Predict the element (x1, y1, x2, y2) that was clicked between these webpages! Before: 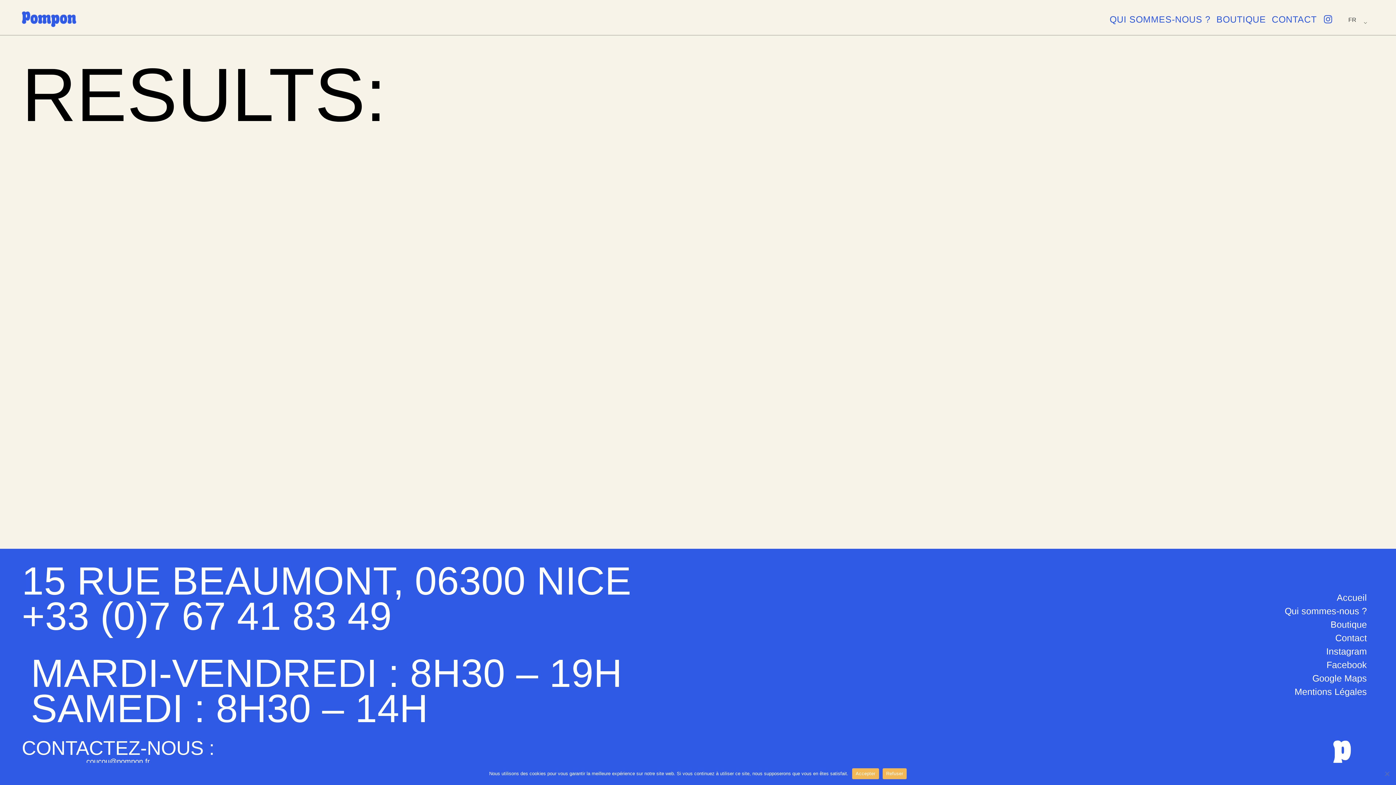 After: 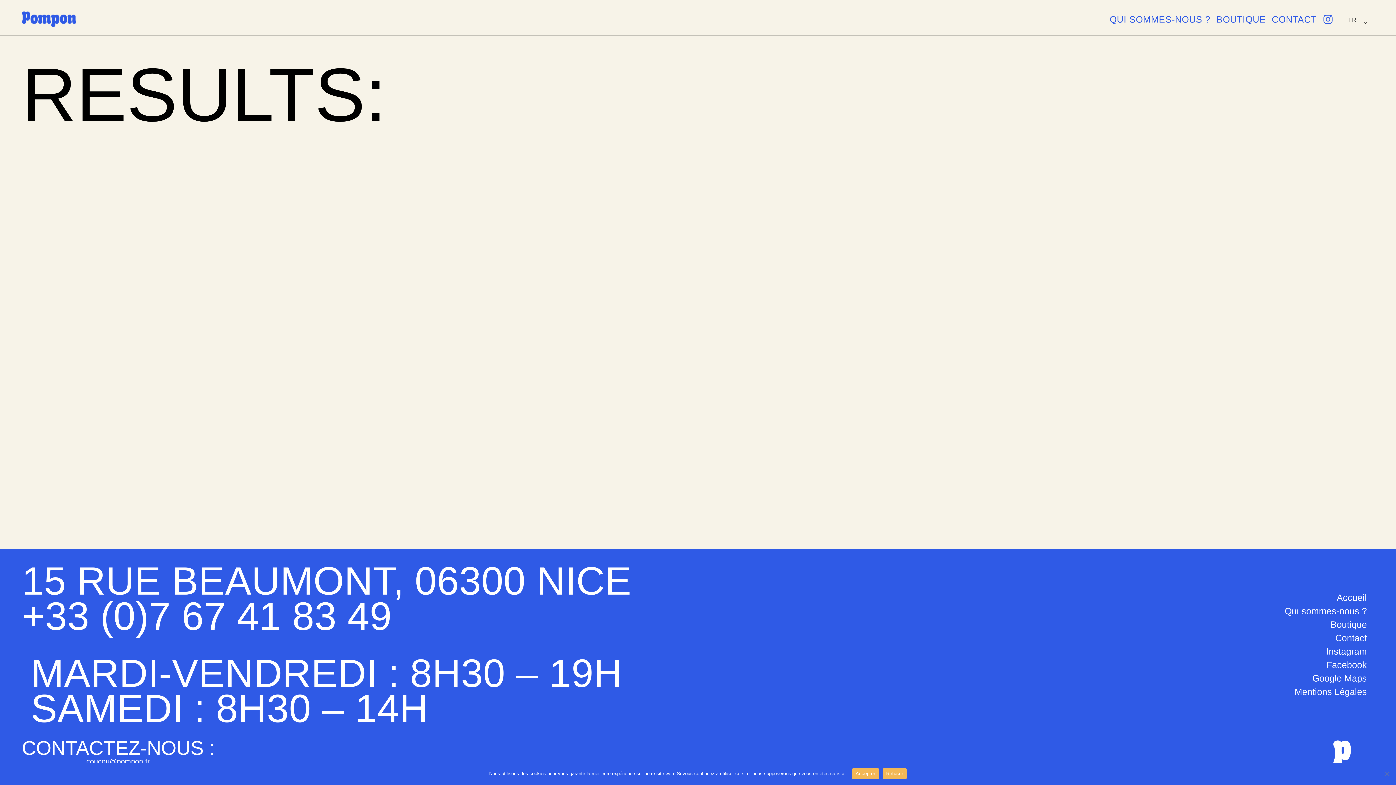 Action: bbox: (1322, 13, 1333, 24) label: INSTAGRAM